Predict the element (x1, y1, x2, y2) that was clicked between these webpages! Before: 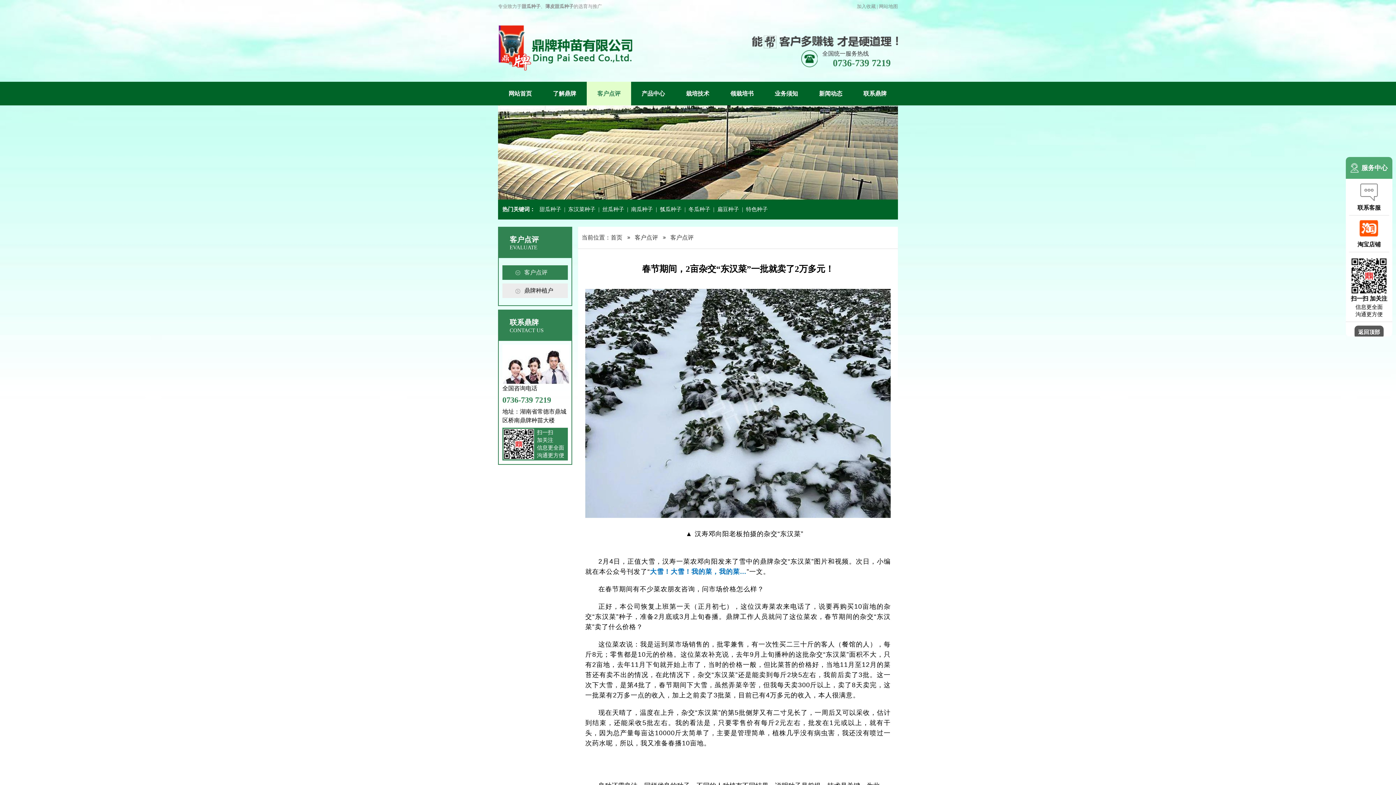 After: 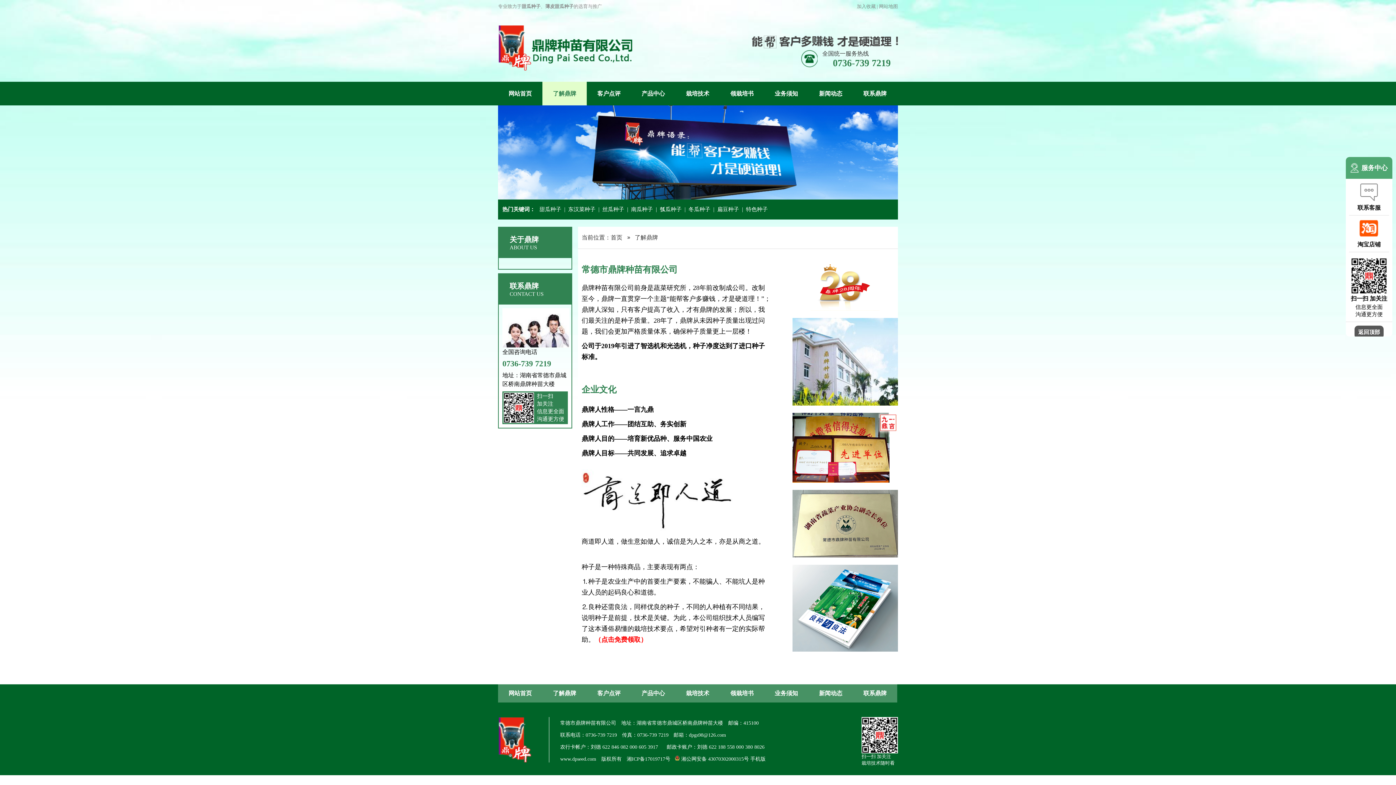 Action: label: 了解鼎牌 bbox: (542, 81, 586, 105)